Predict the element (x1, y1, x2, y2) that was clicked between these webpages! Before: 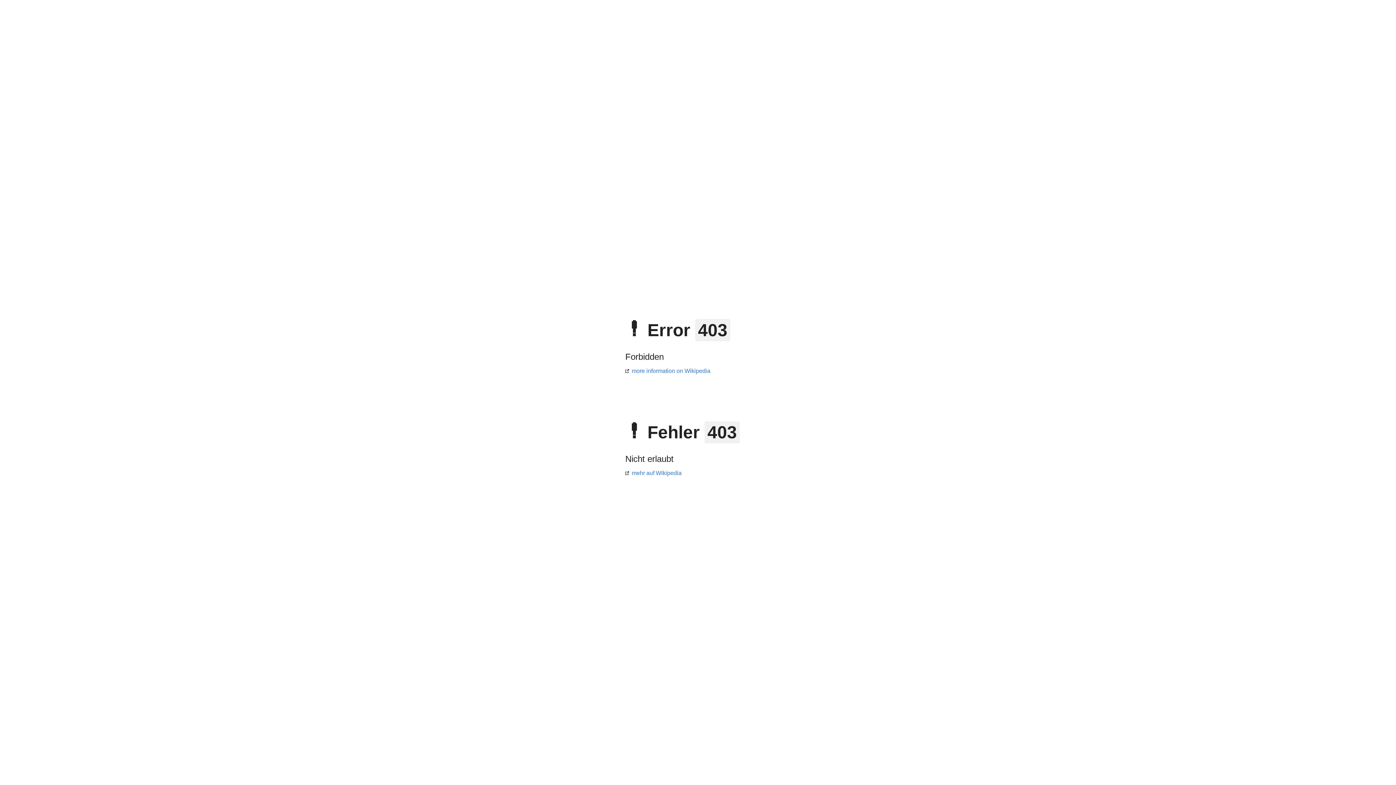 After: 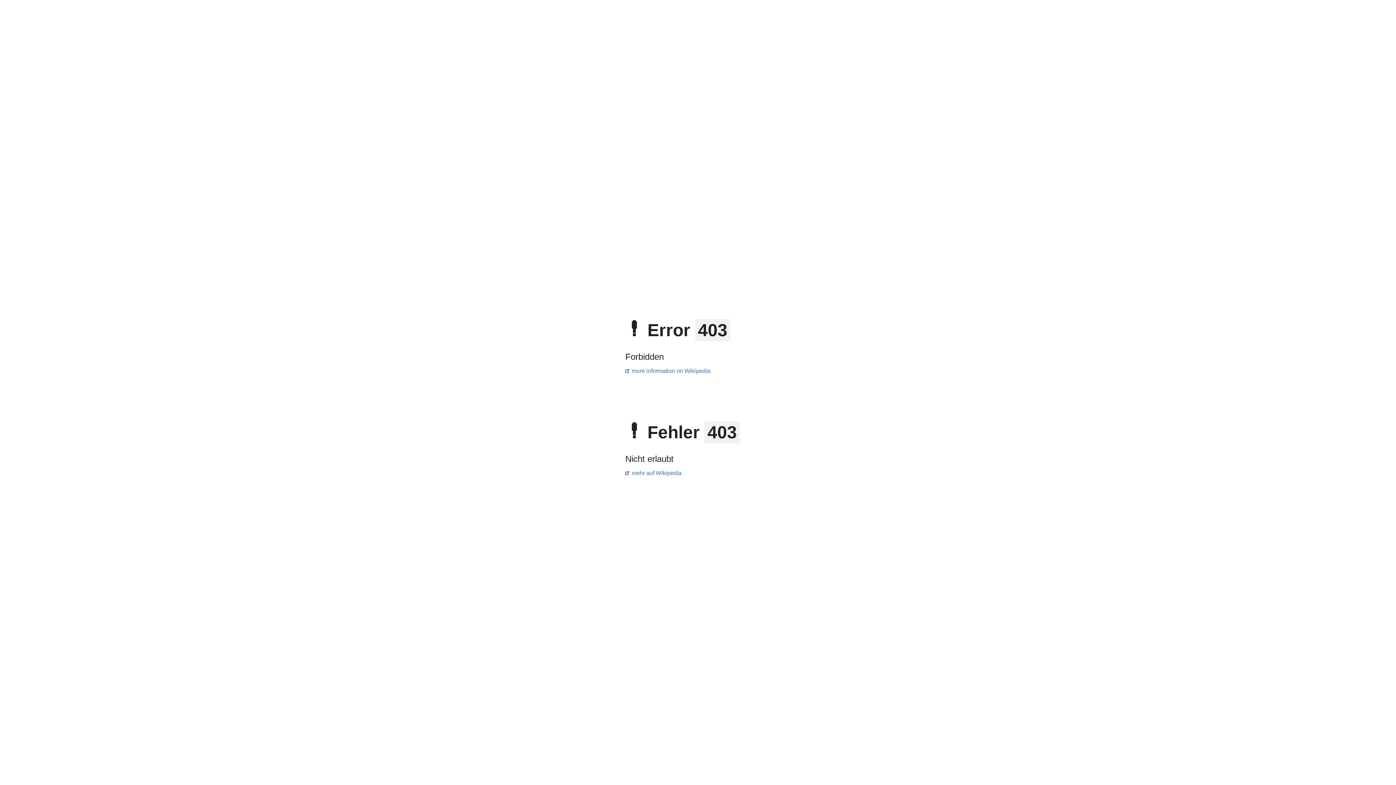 Action: bbox: (625, 470, 681, 476) label: mehr auf Wikipedia